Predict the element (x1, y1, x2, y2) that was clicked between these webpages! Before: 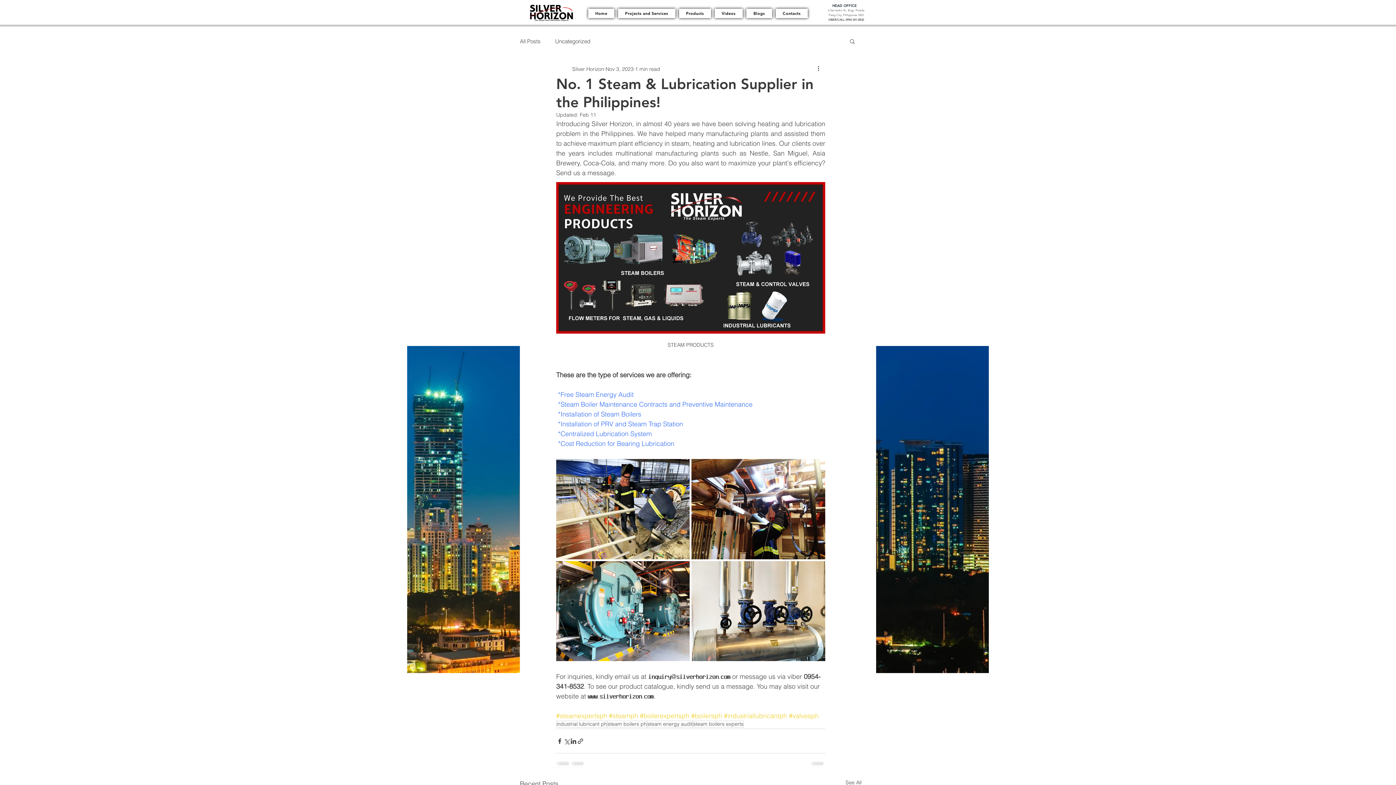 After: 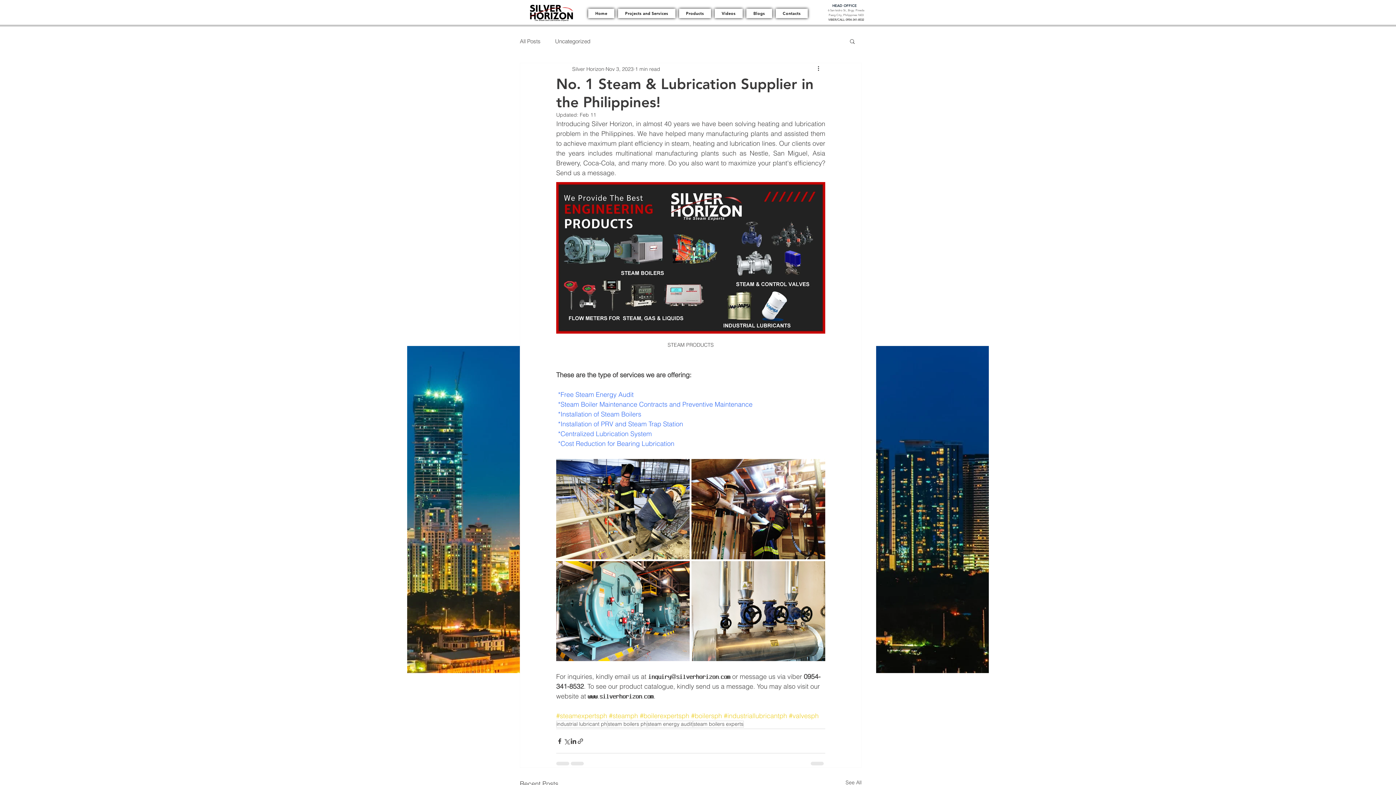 Action: label: #boilersph bbox: (691, 712, 722, 720)